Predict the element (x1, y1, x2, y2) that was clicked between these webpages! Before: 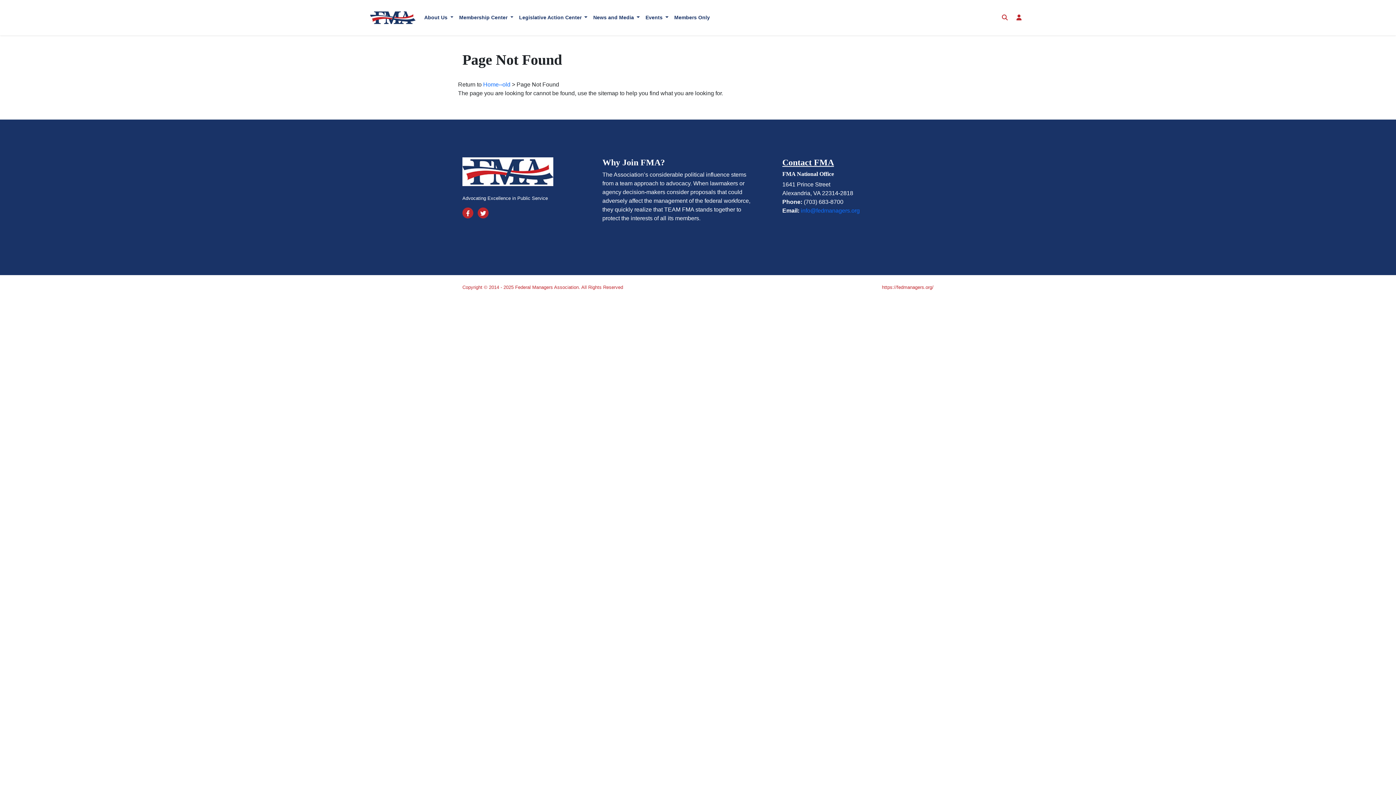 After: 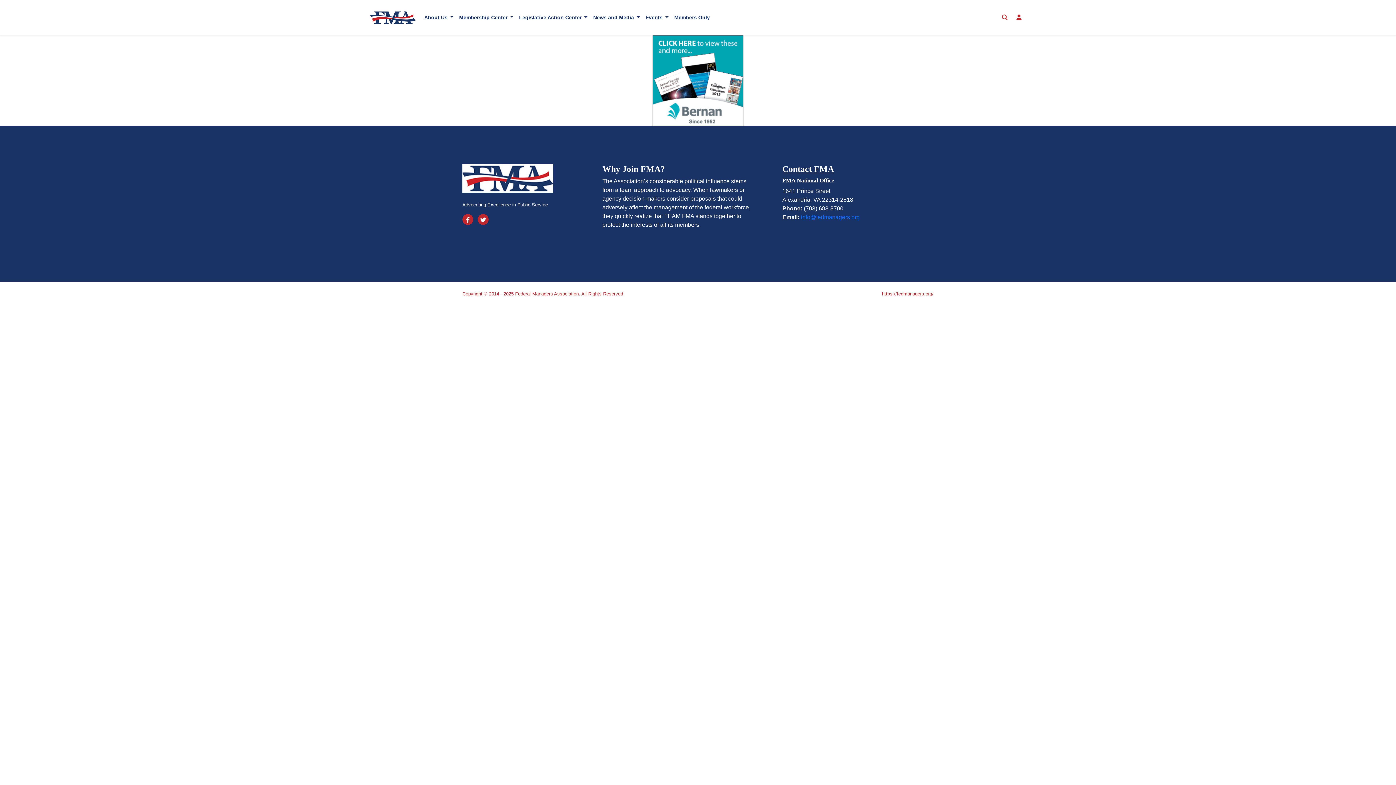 Action: bbox: (483, 81, 510, 87) label: Home--old